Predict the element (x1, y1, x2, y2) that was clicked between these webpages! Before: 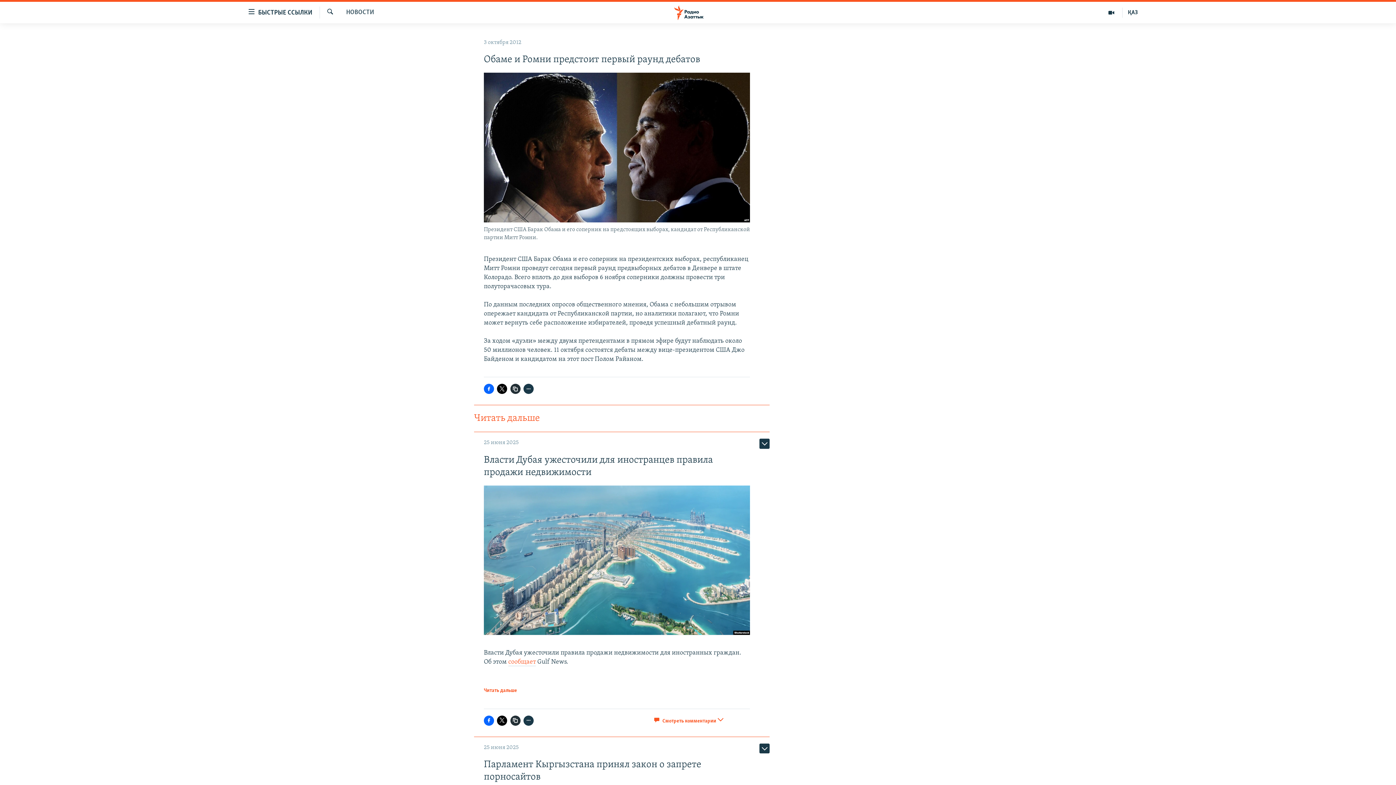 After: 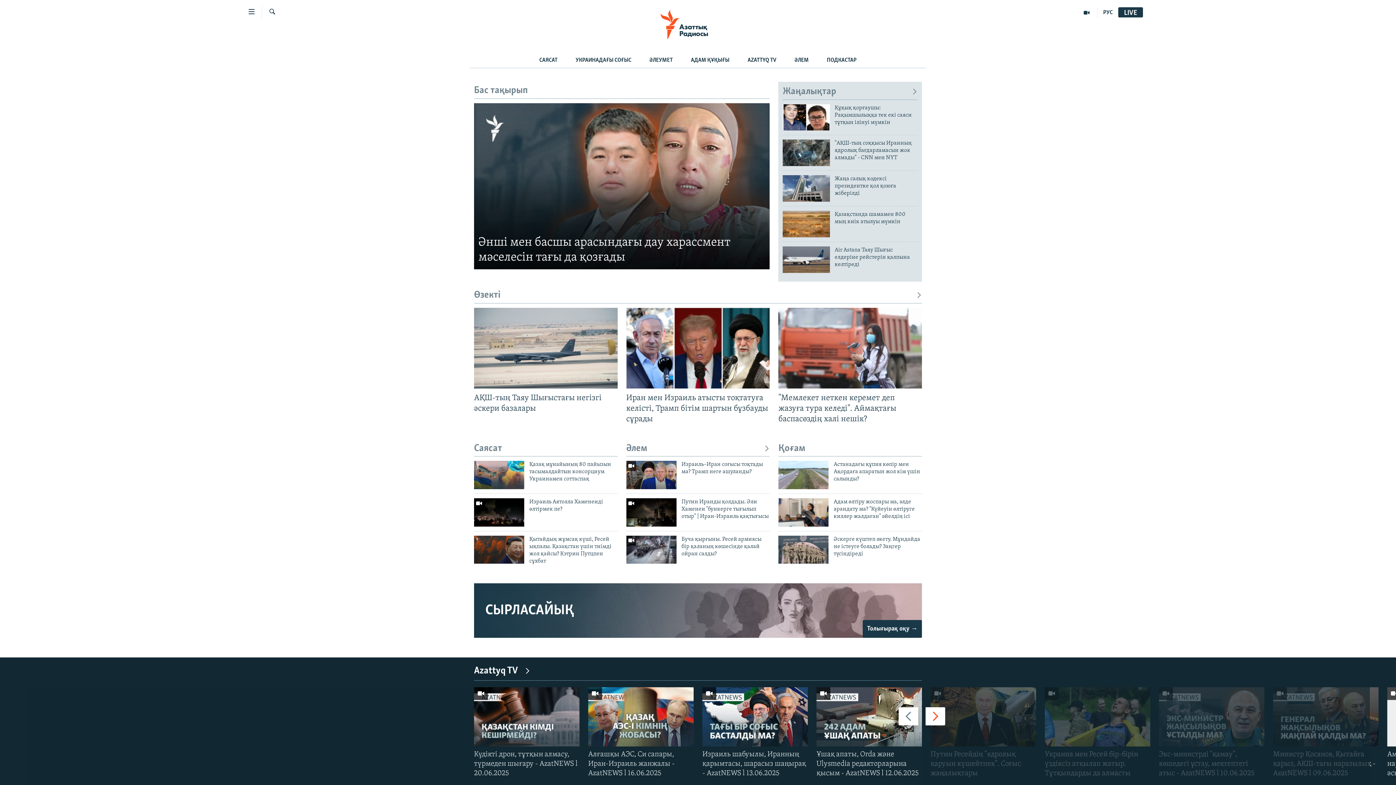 Action: label: ҚАЗ bbox: (1122, 7, 1143, 17)